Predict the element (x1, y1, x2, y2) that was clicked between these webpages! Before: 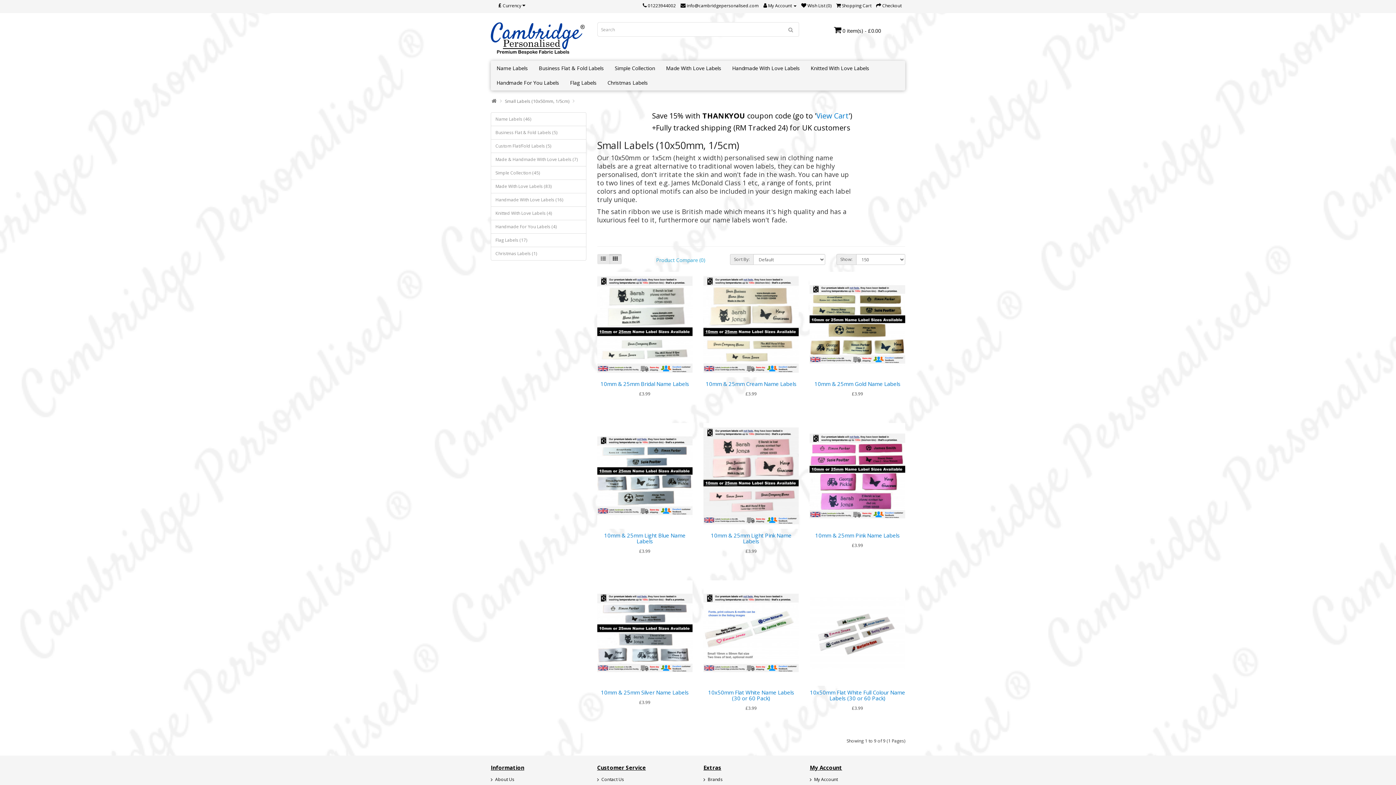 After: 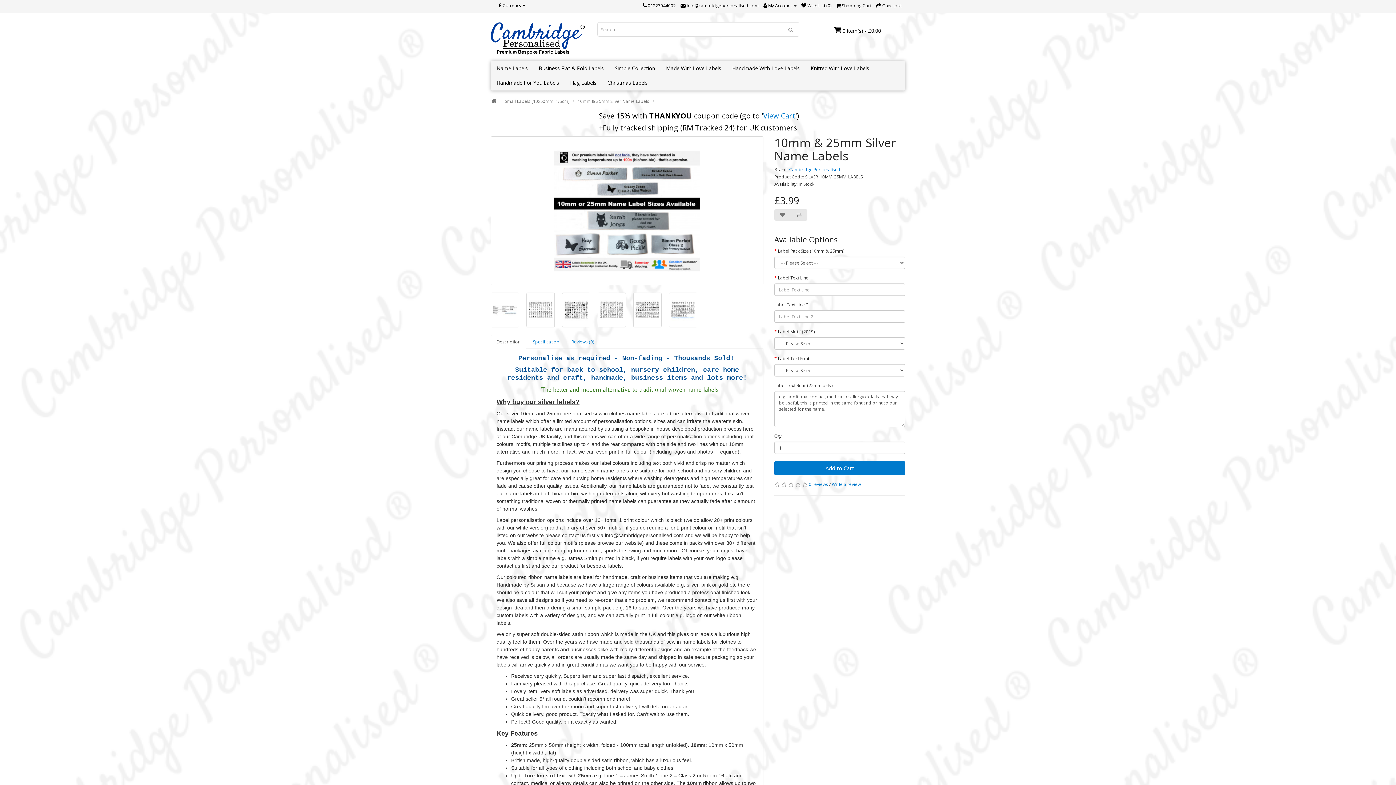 Action: bbox: (597, 580, 692, 686)